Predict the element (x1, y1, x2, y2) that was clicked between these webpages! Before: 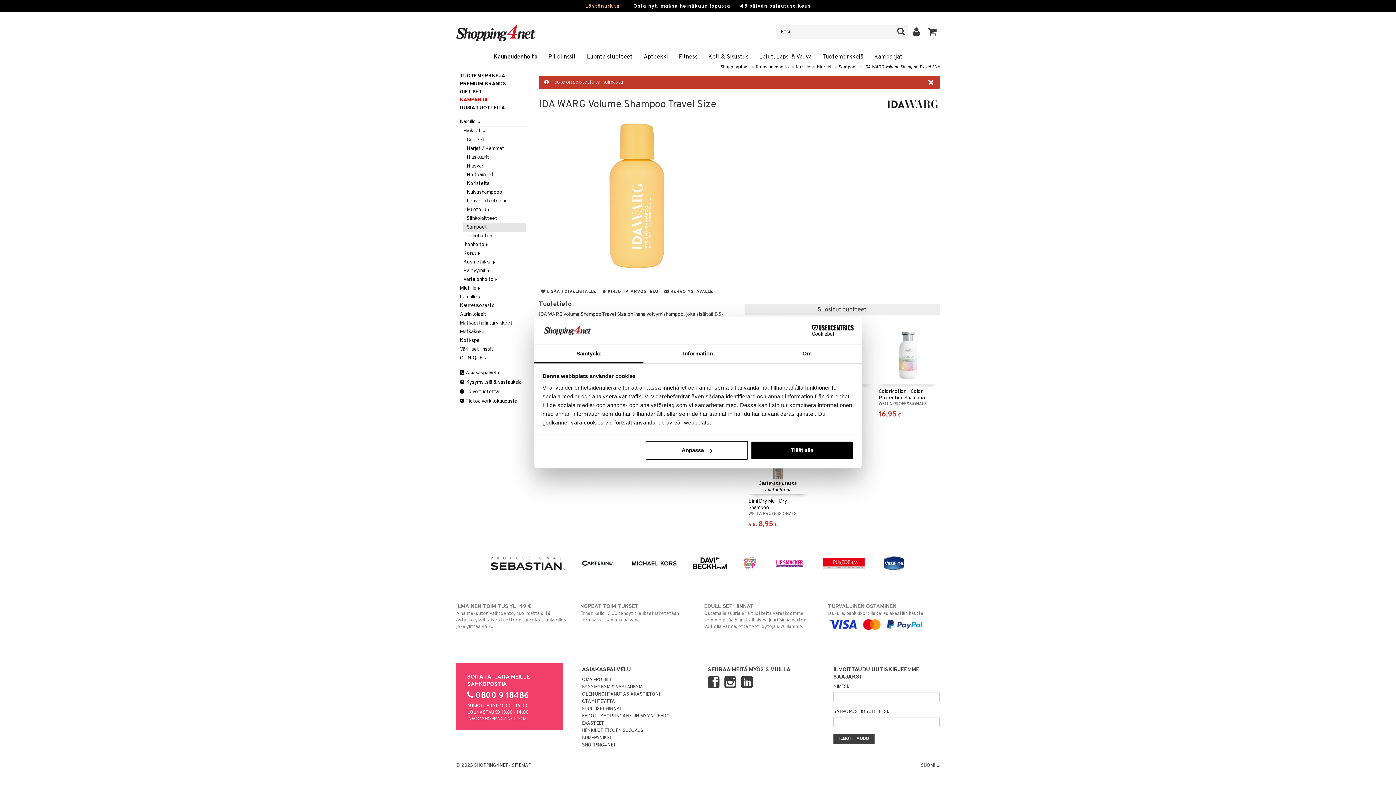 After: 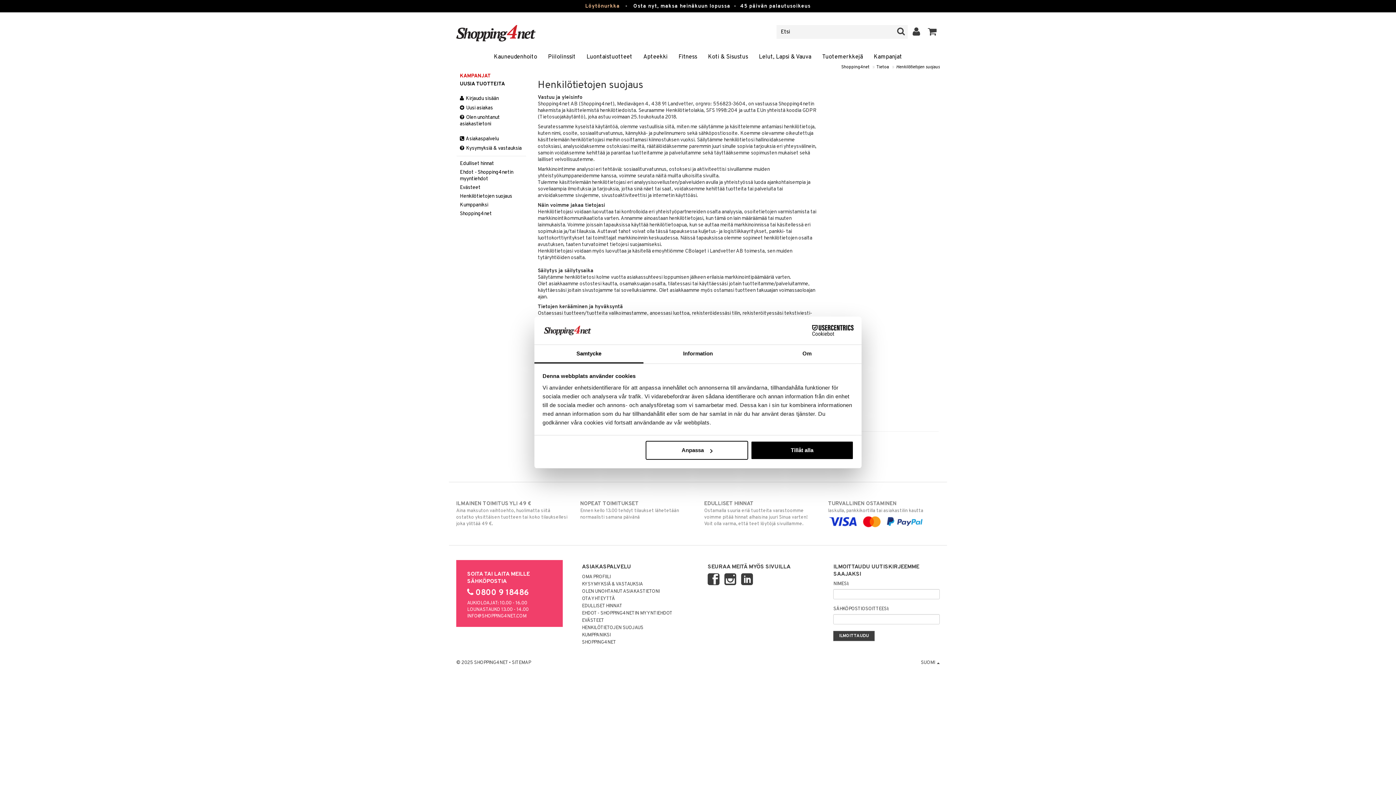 Action: label: HENKILÖTIETOJEN SUOJAUS bbox: (582, 728, 643, 734)